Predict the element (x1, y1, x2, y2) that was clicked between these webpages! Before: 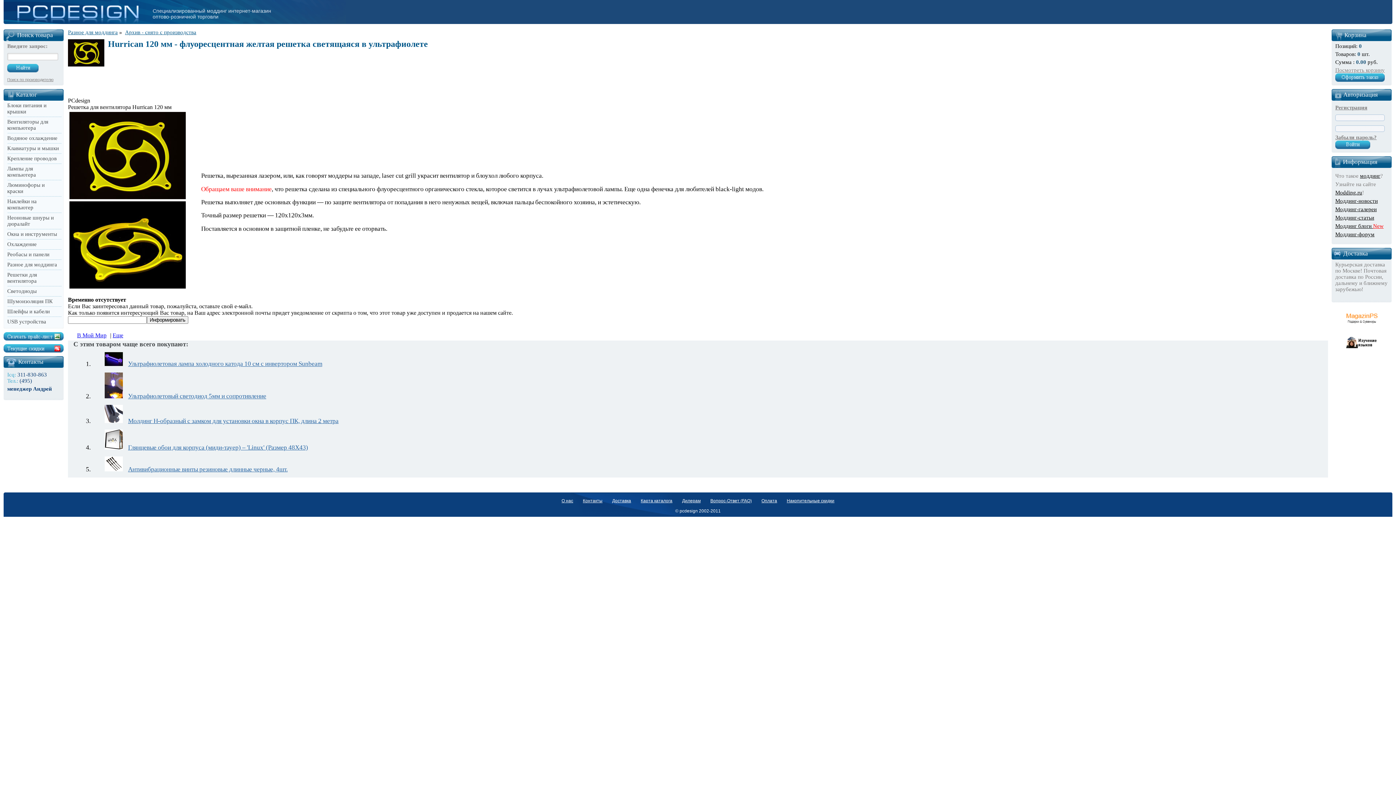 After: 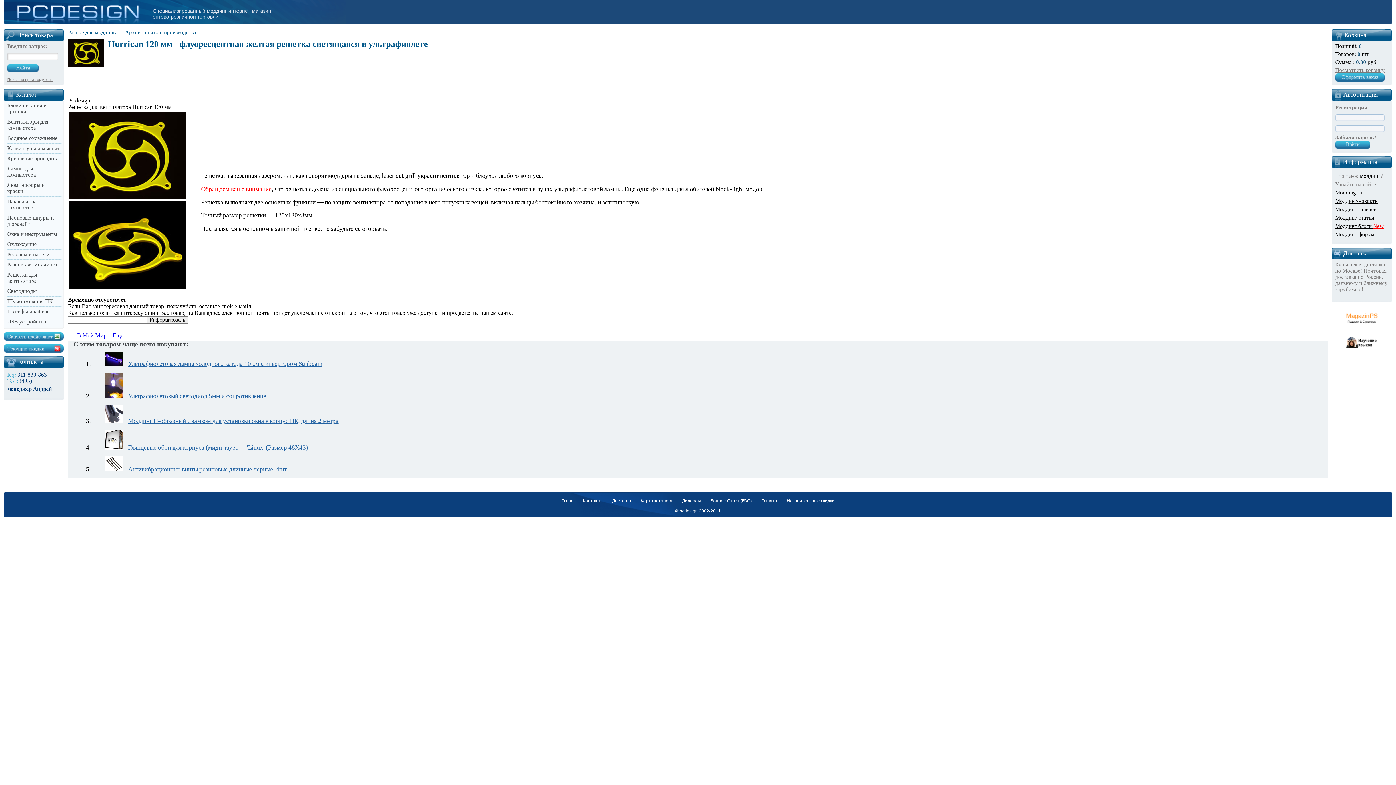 Action: bbox: (1335, 231, 1374, 237) label: Моддинг-форум